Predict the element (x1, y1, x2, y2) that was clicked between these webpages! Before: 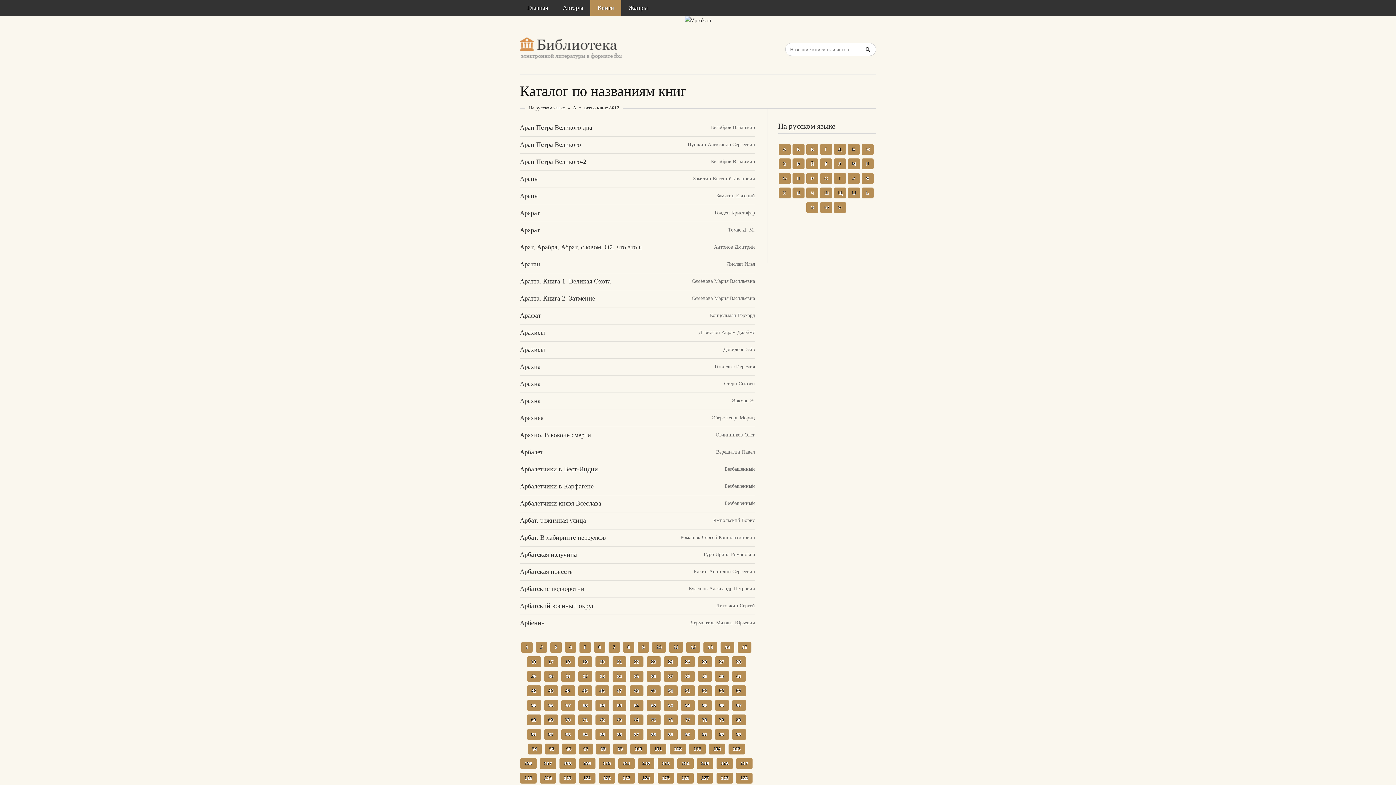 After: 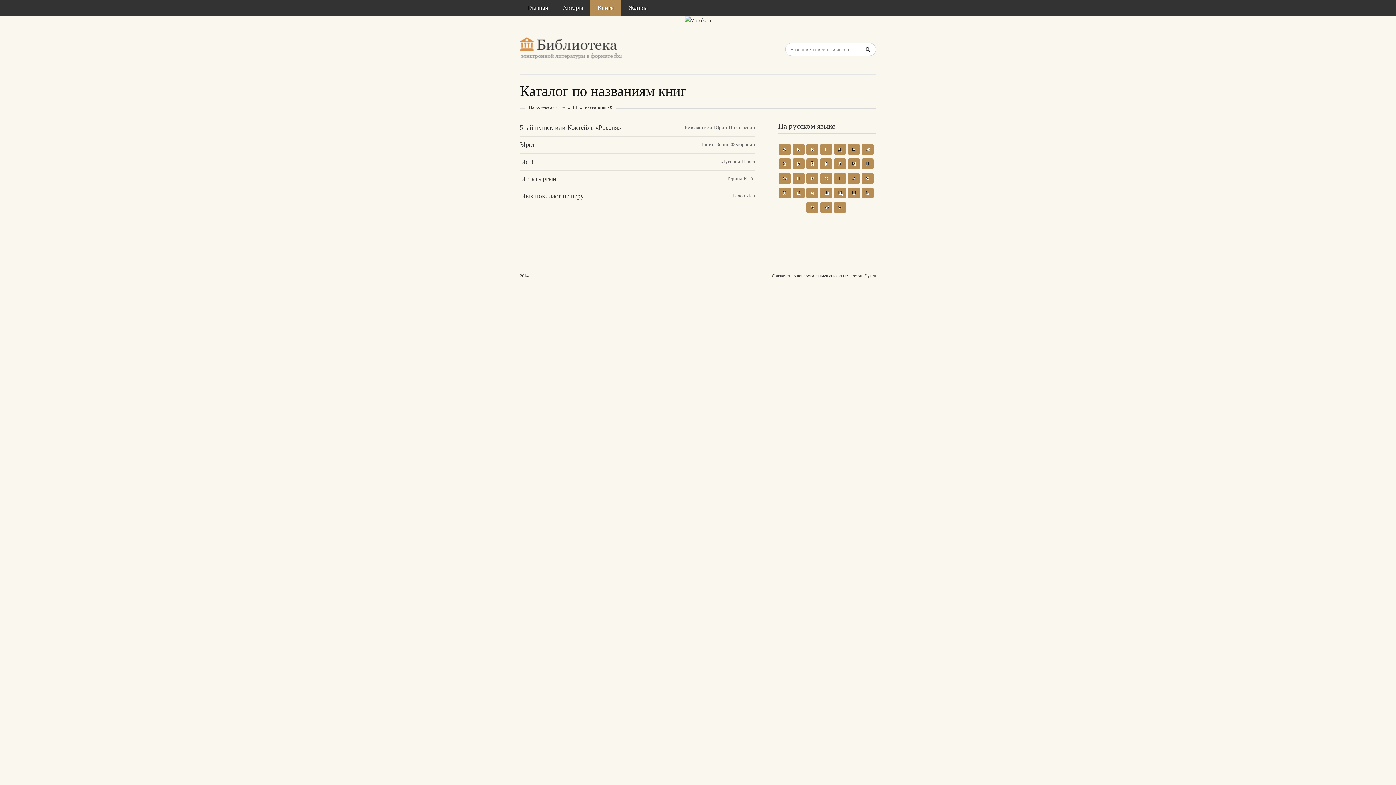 Action: label: Ы bbox: (848, 187, 860, 198)